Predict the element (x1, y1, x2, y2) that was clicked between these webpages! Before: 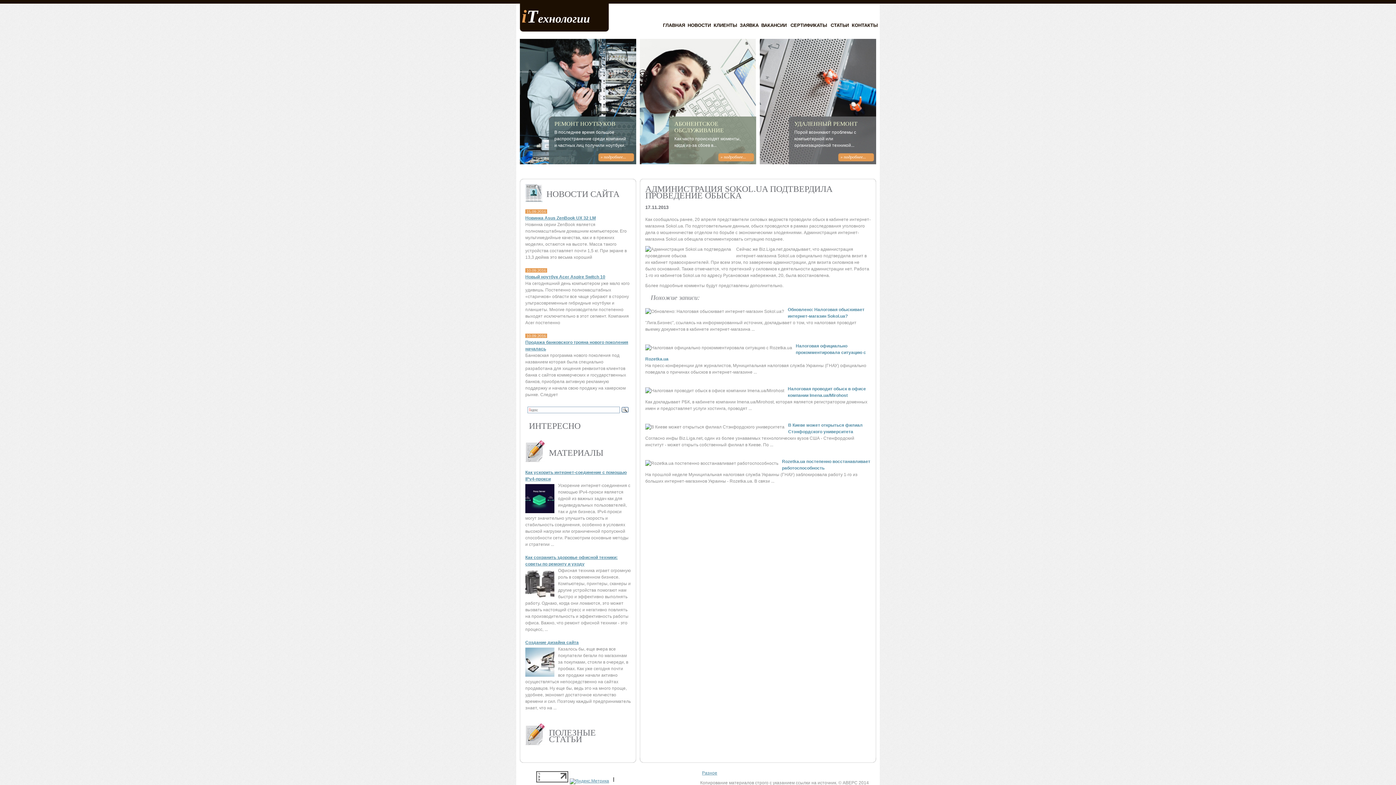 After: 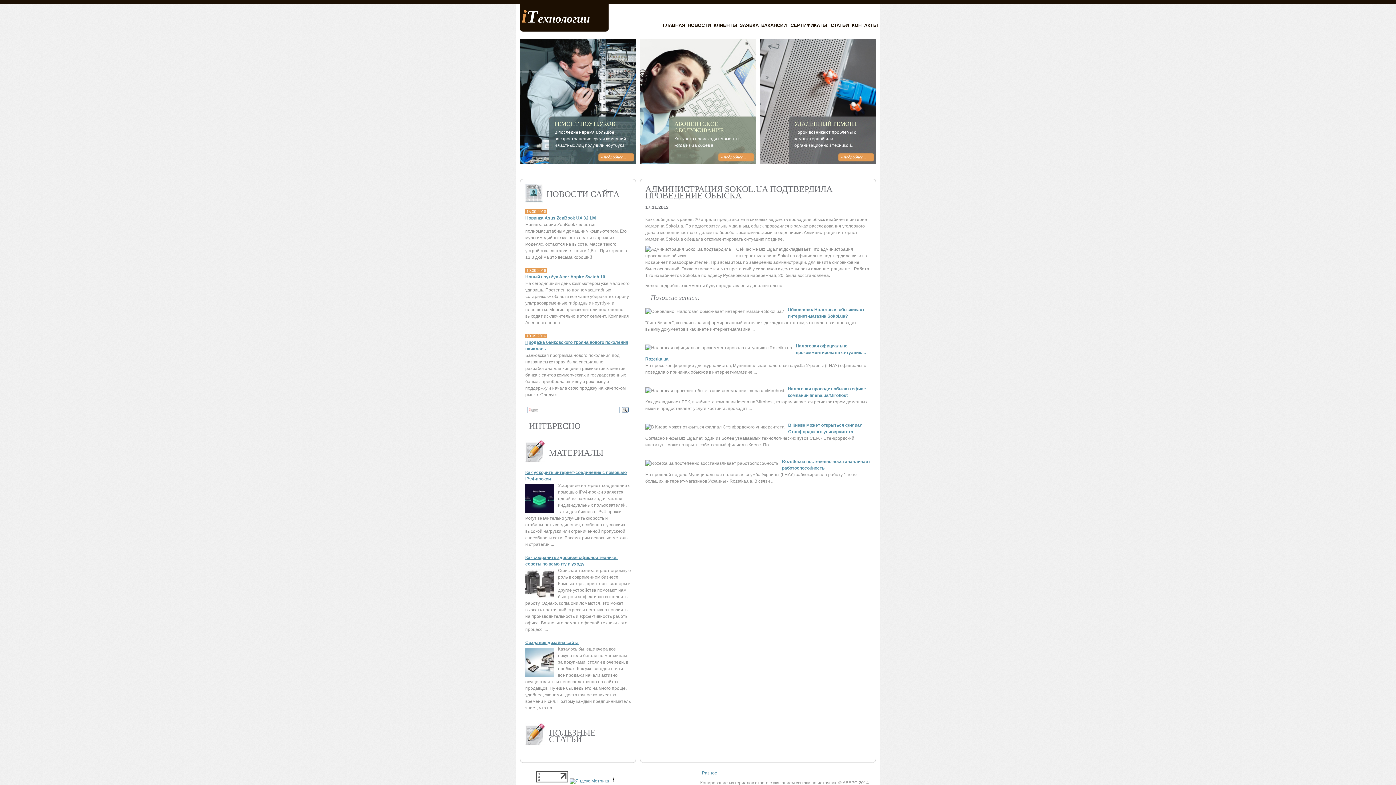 Action: label: iТехнологии bbox: (520, 13, 609, 21)